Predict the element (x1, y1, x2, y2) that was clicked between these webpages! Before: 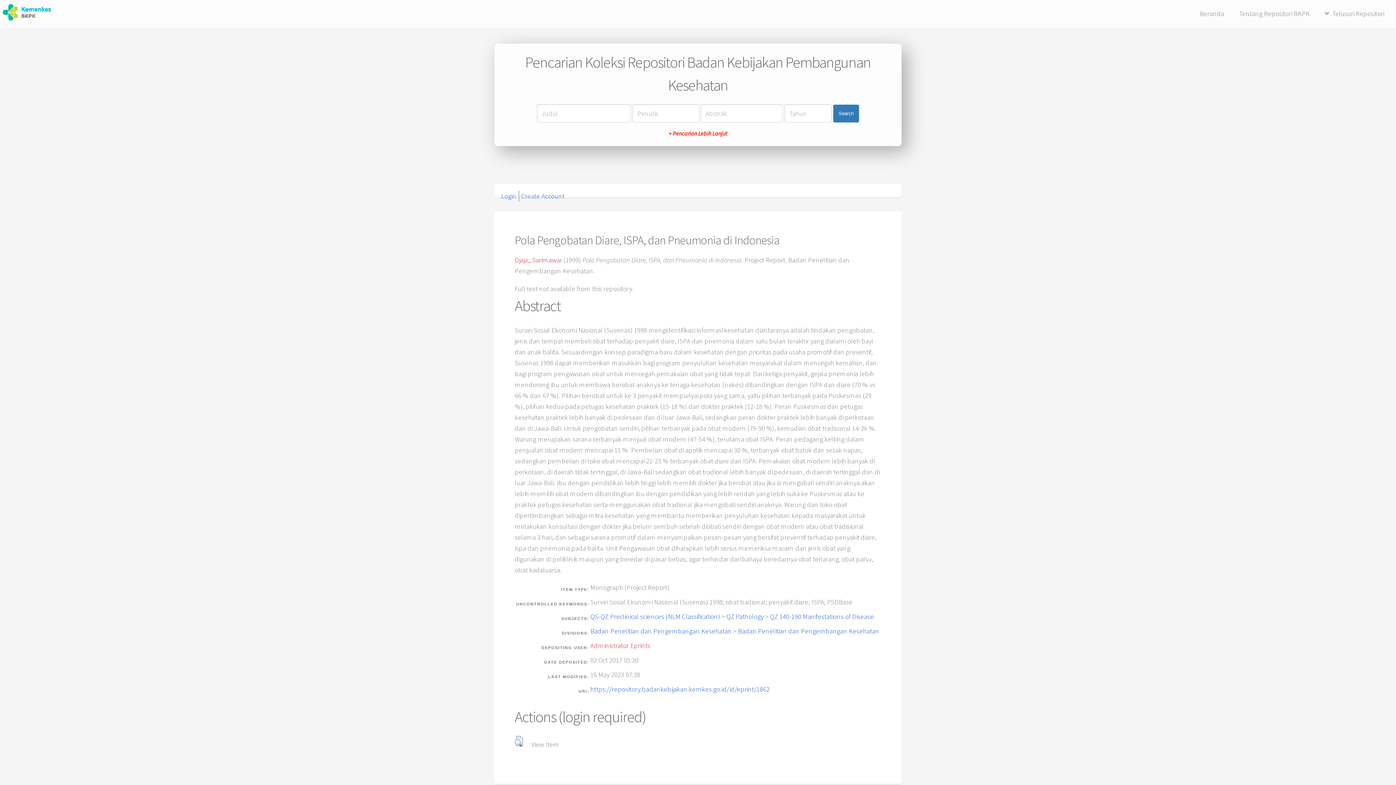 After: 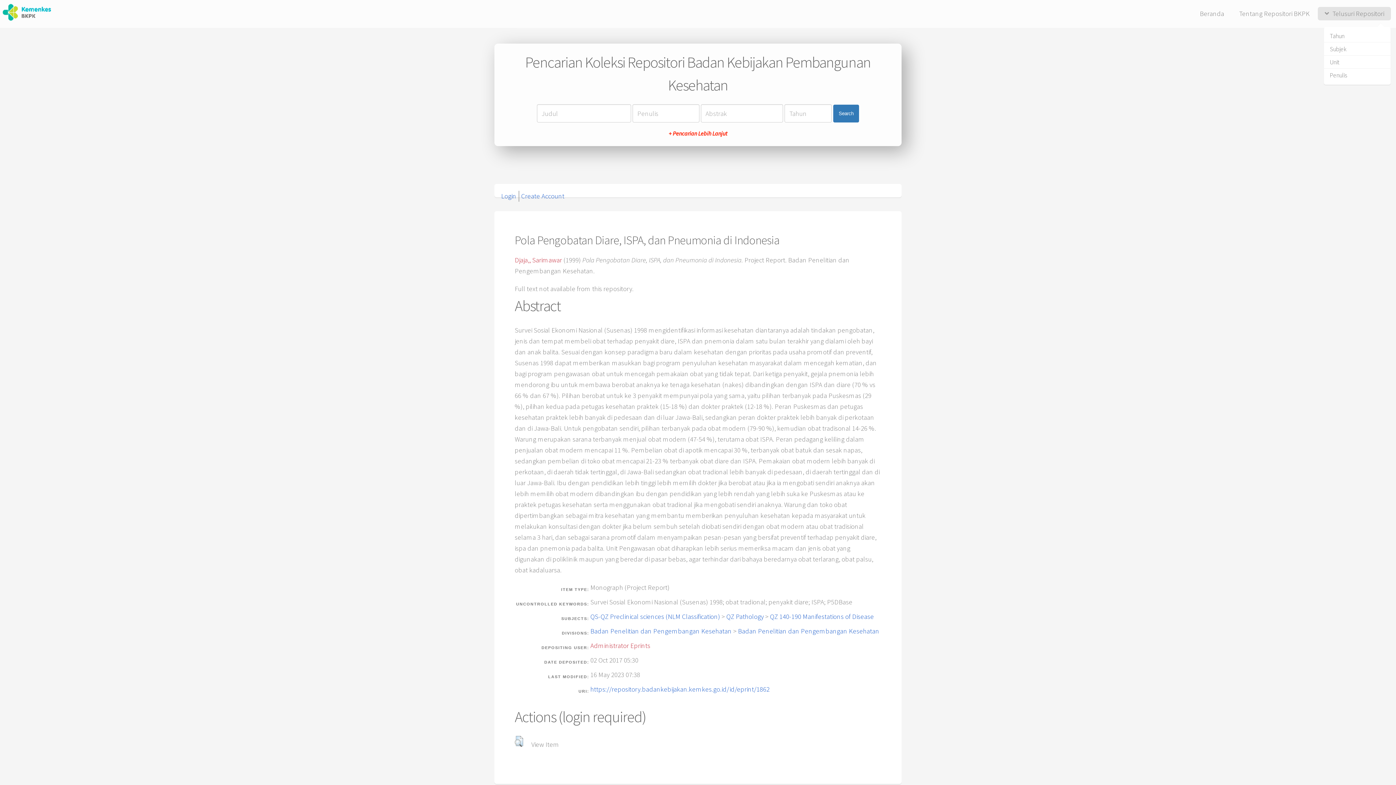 Action: label: Telusuri Repositori bbox: (1318, 6, 1391, 20)